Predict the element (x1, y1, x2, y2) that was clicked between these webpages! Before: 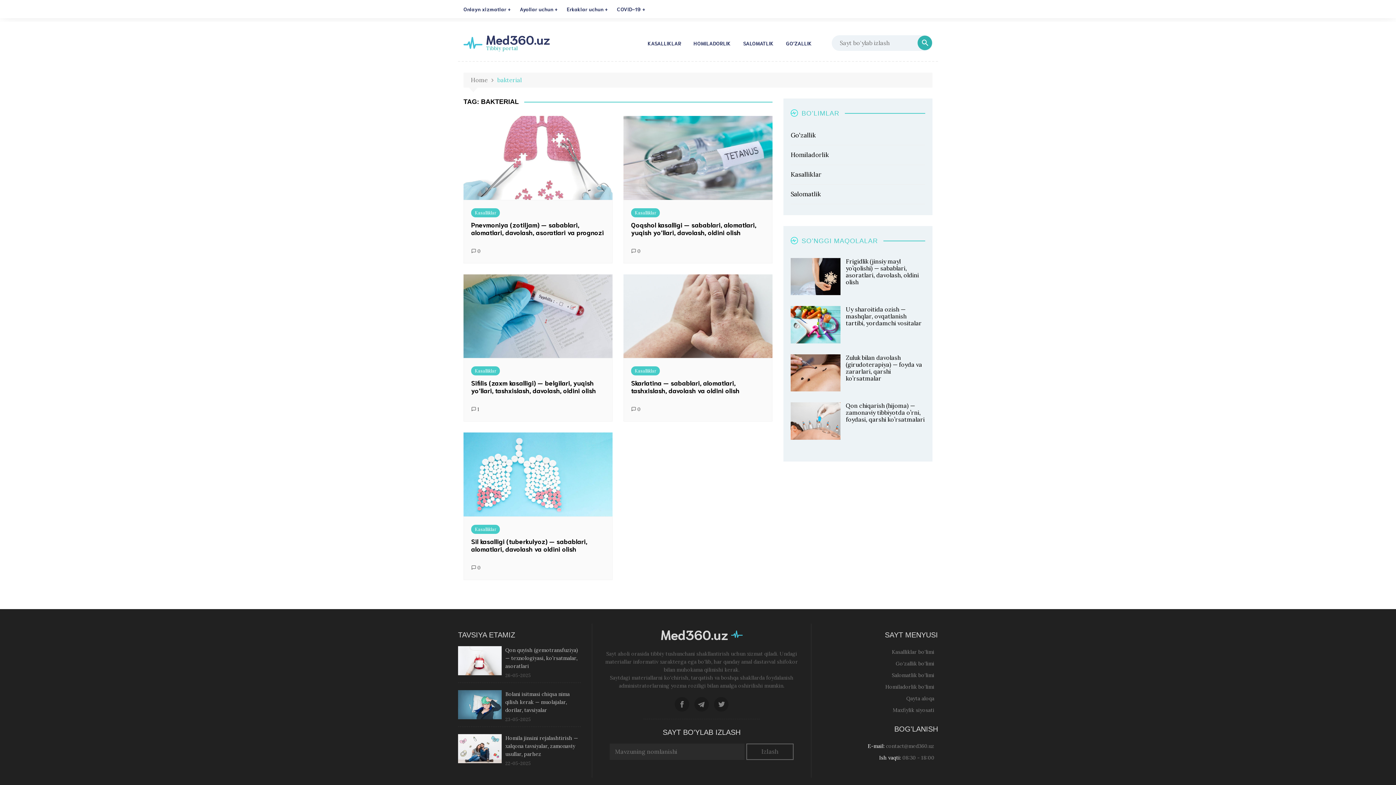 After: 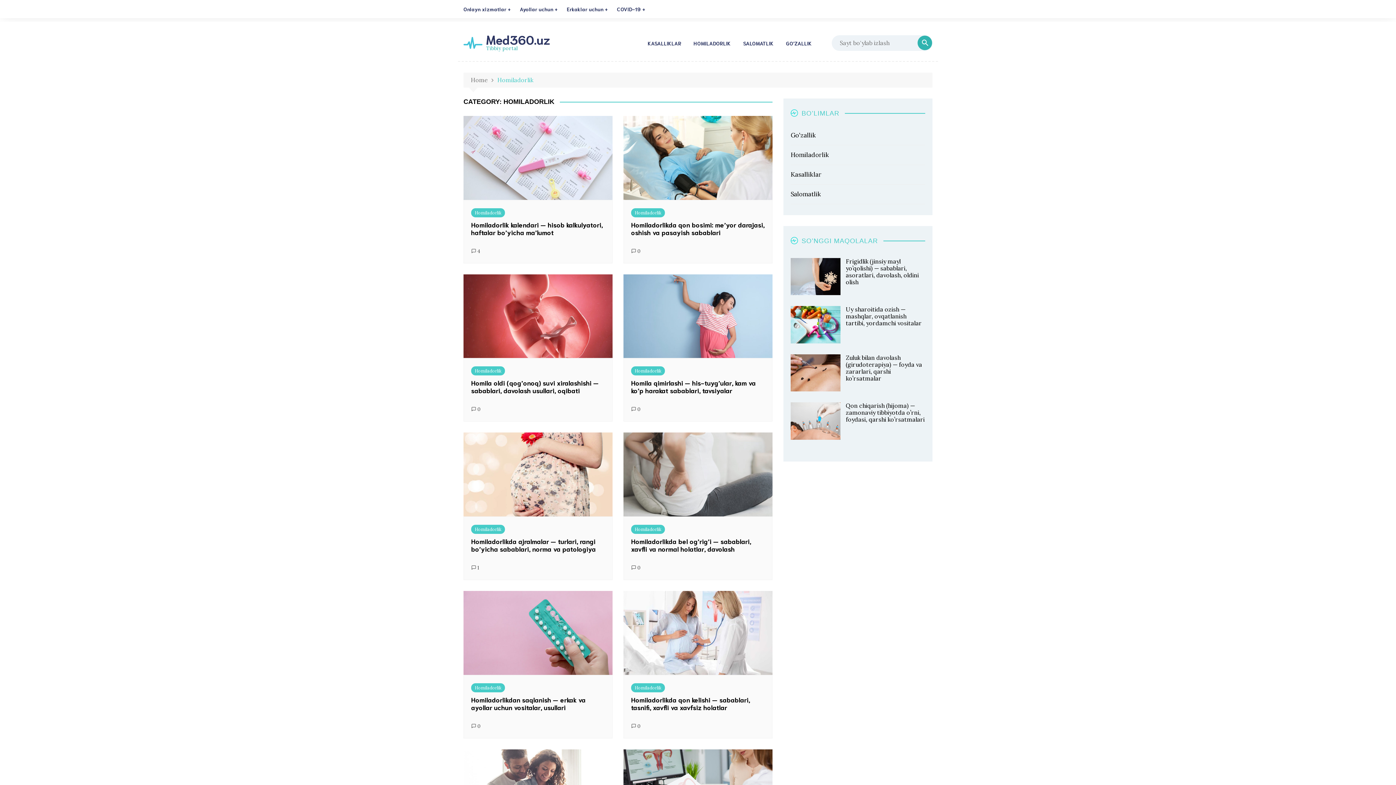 Action: bbox: (885, 682, 936, 692) label: Homiladorlik bo'limi